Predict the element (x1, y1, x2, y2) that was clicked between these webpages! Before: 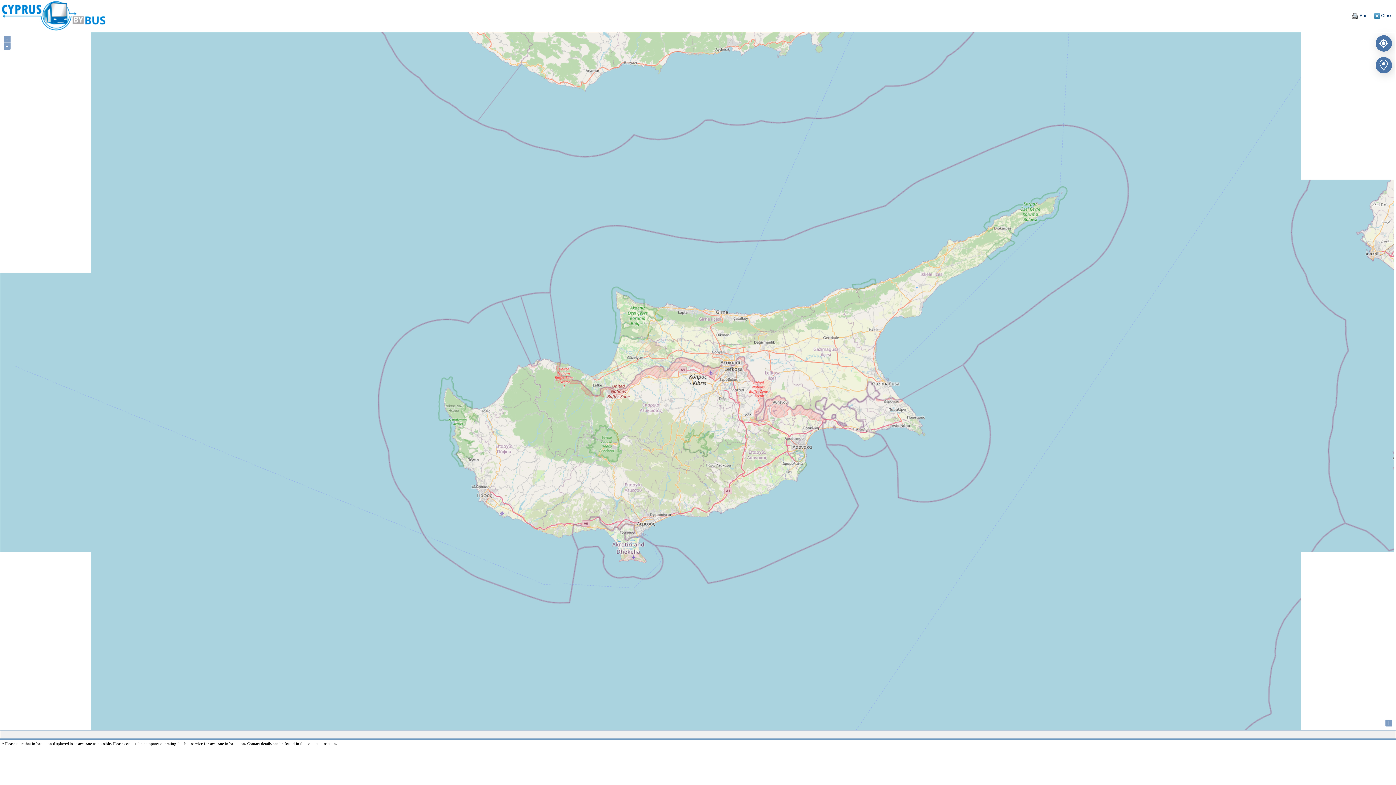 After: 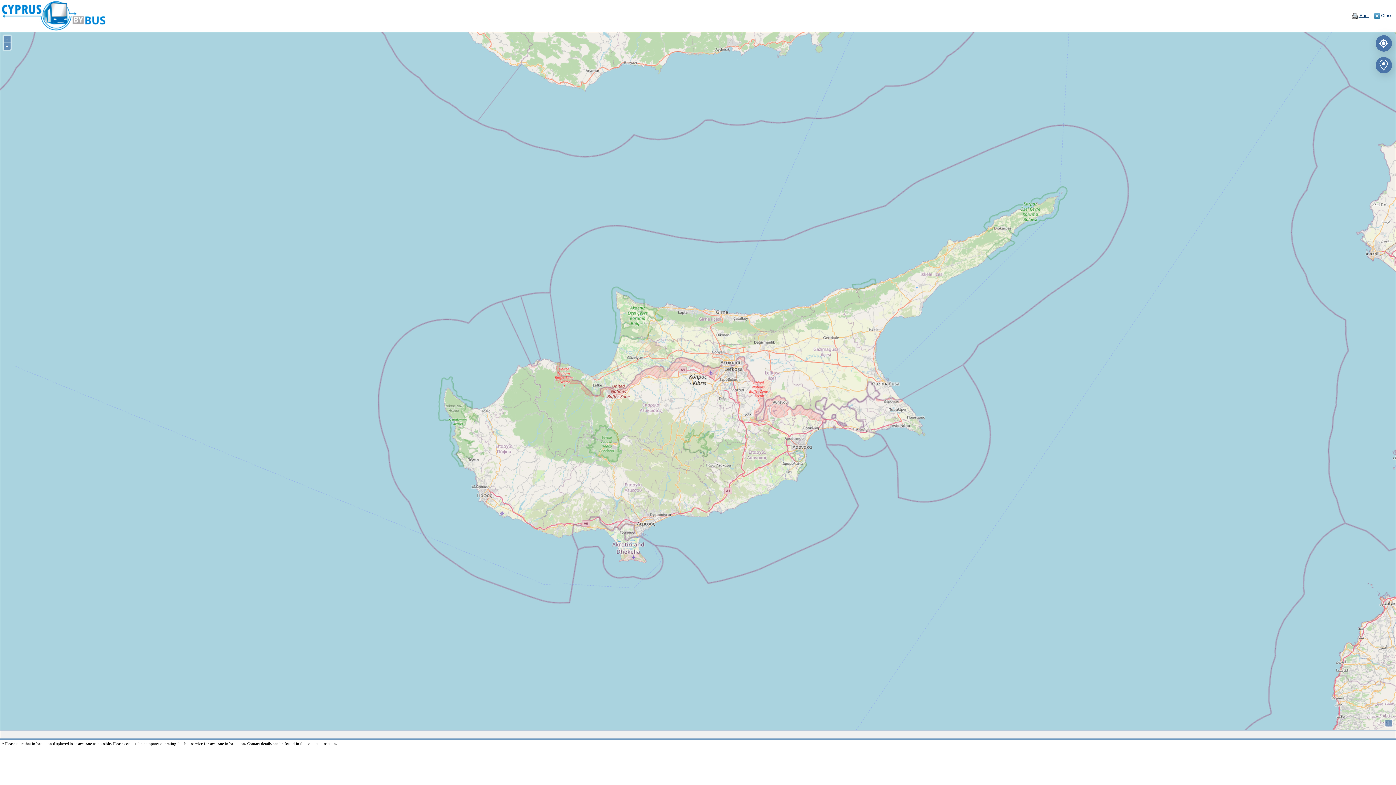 Action: bbox: (1351, 13, 1369, 18) label:  Print